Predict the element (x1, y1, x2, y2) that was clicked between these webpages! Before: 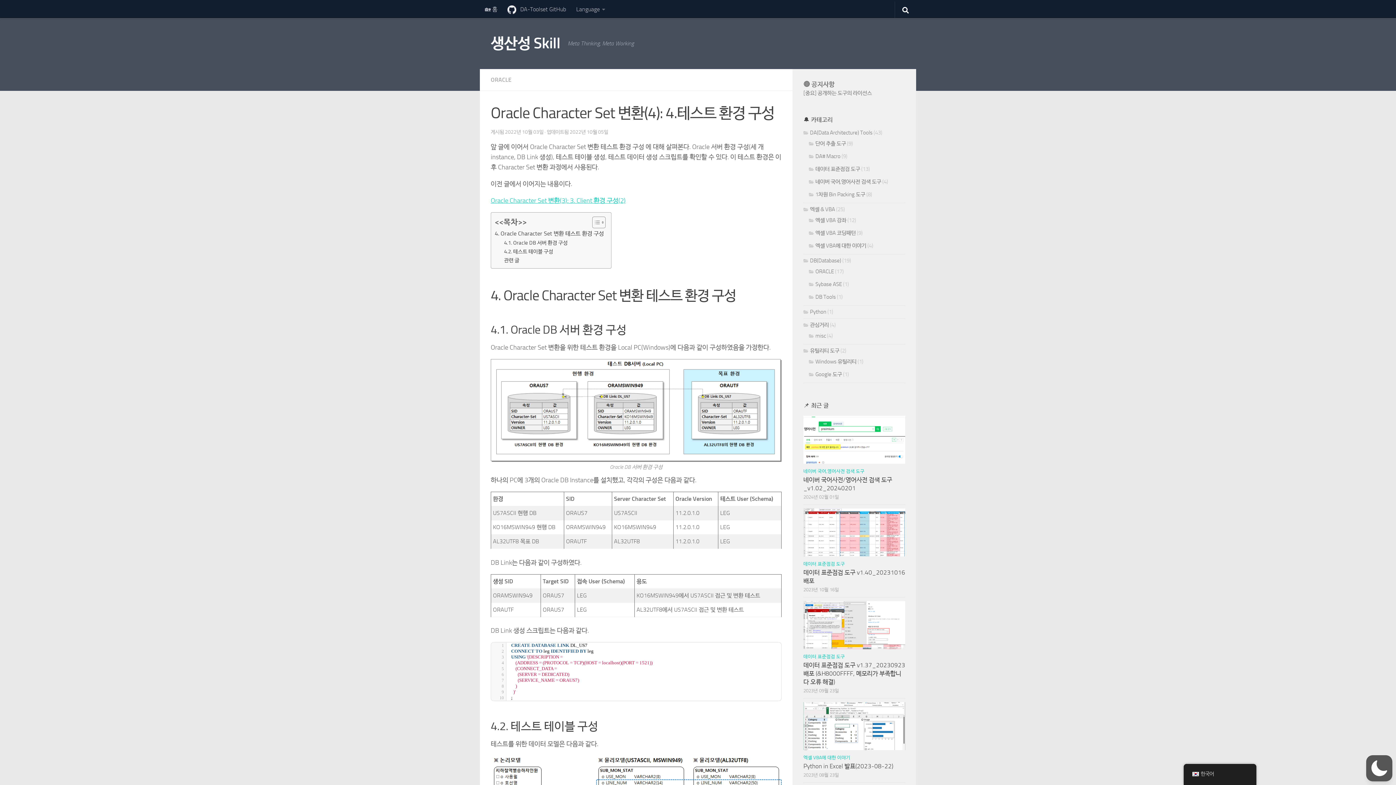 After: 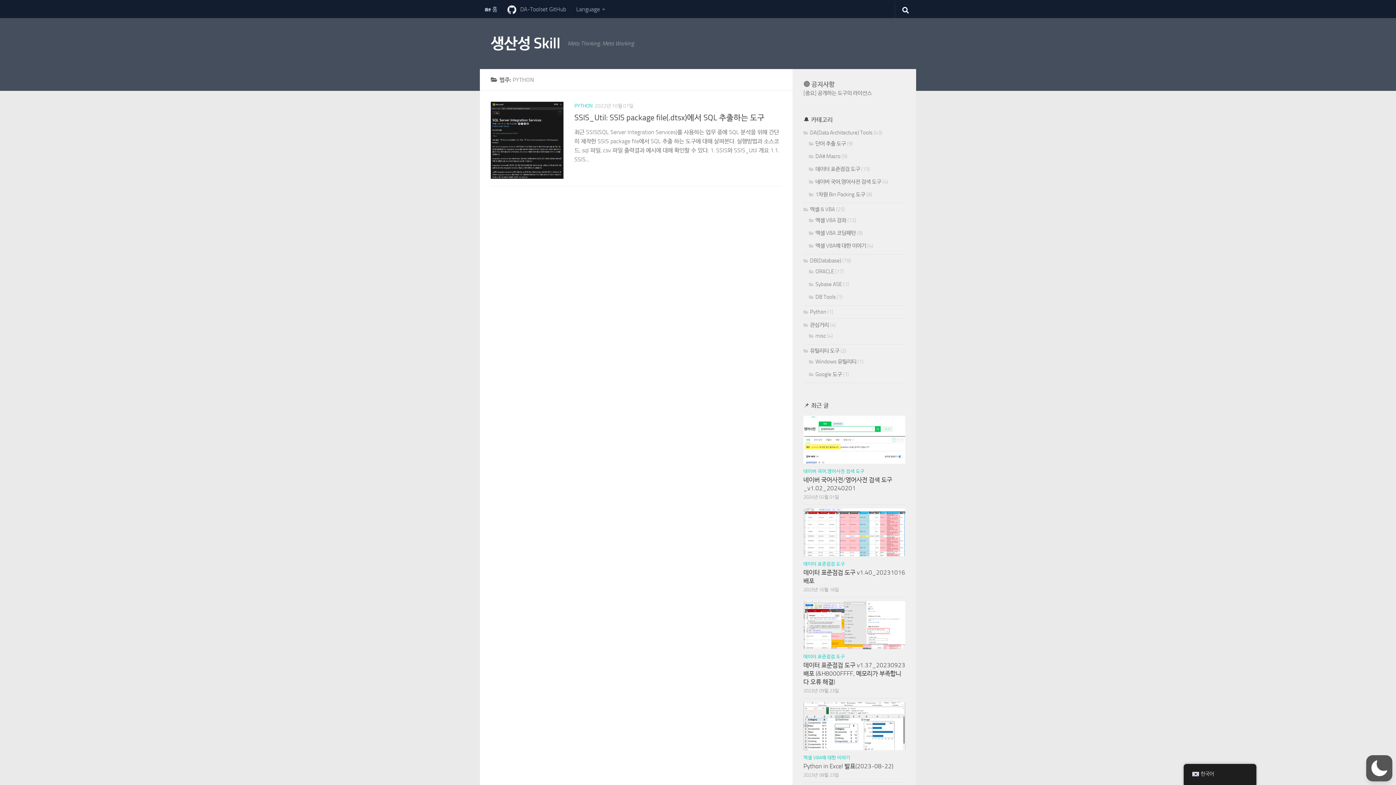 Action: bbox: (803, 308, 826, 315) label: Python